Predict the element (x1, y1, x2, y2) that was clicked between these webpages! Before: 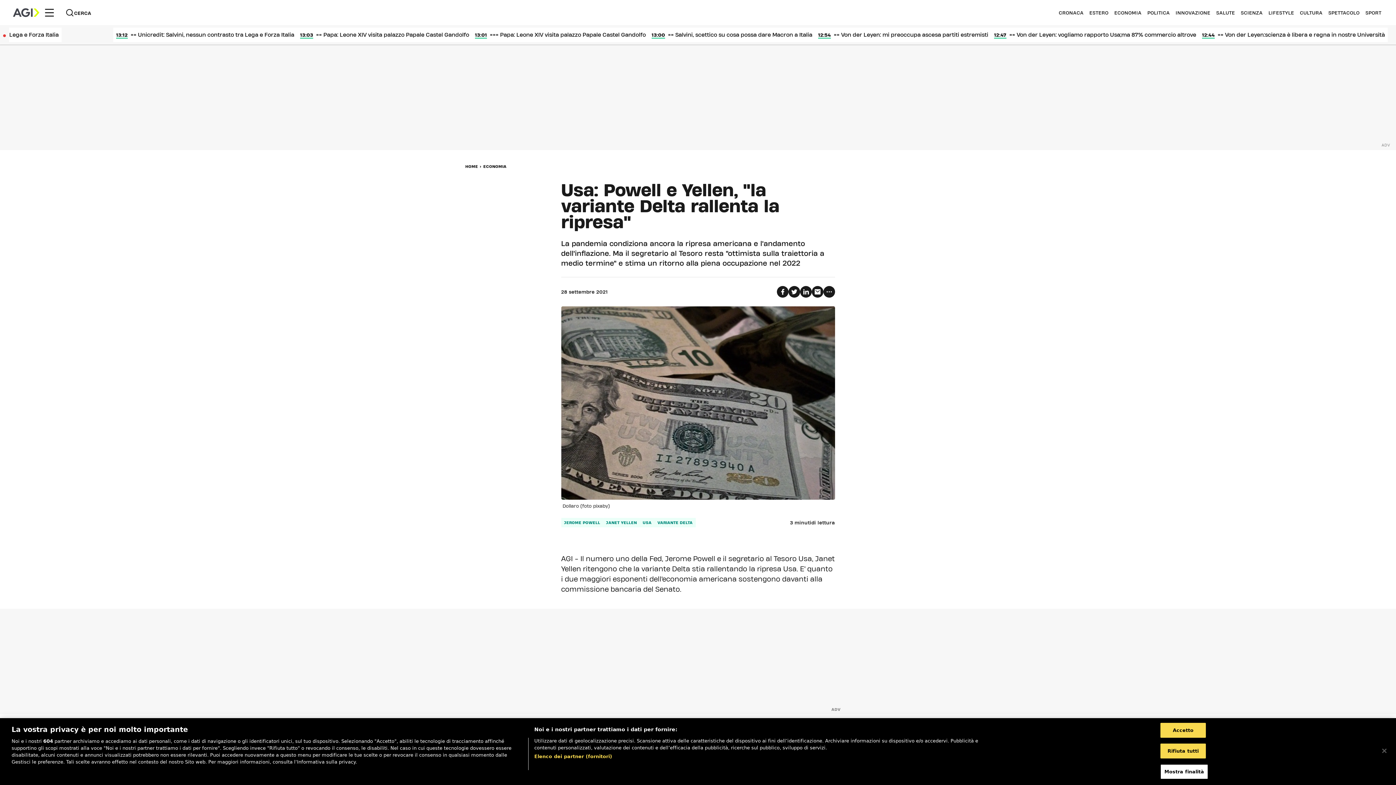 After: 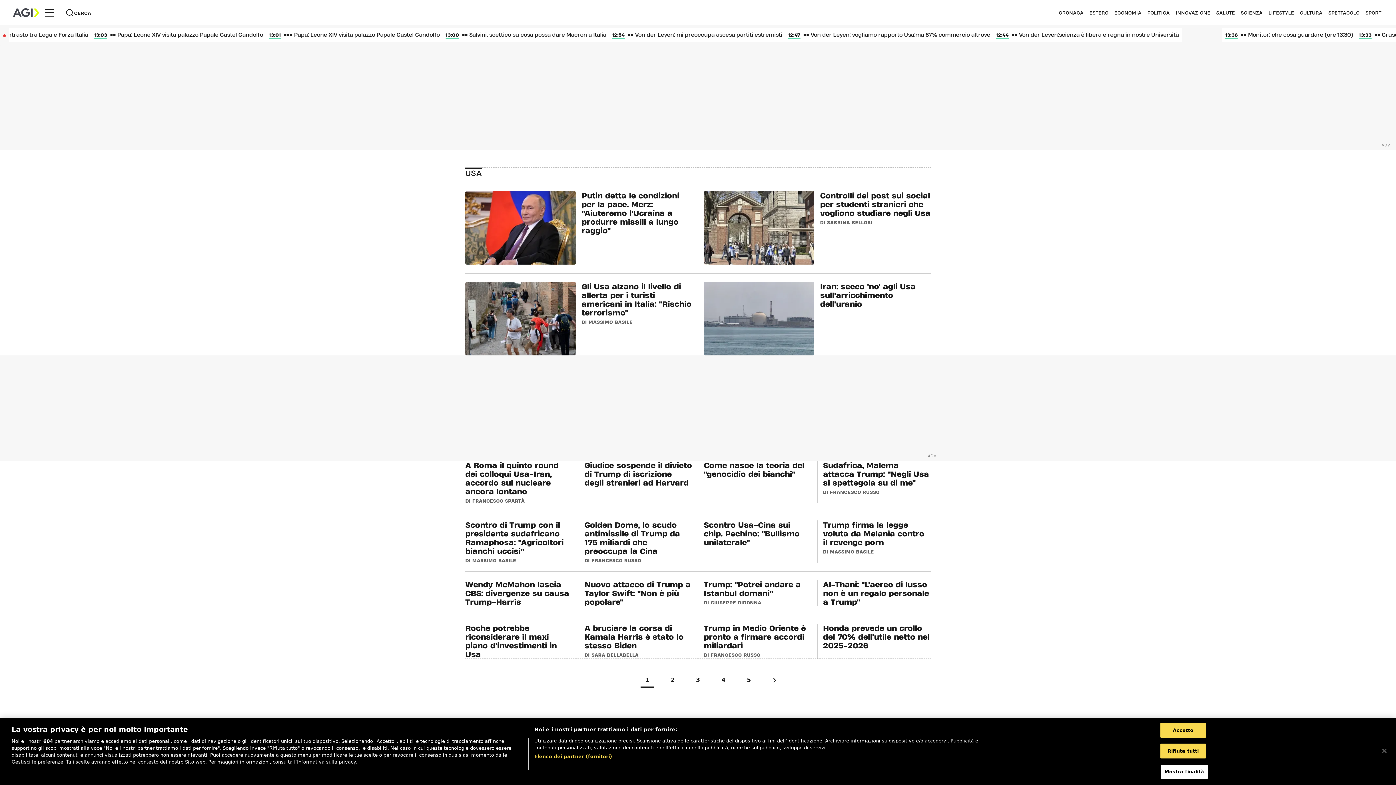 Action: label: USA bbox: (640, 518, 654, 527)